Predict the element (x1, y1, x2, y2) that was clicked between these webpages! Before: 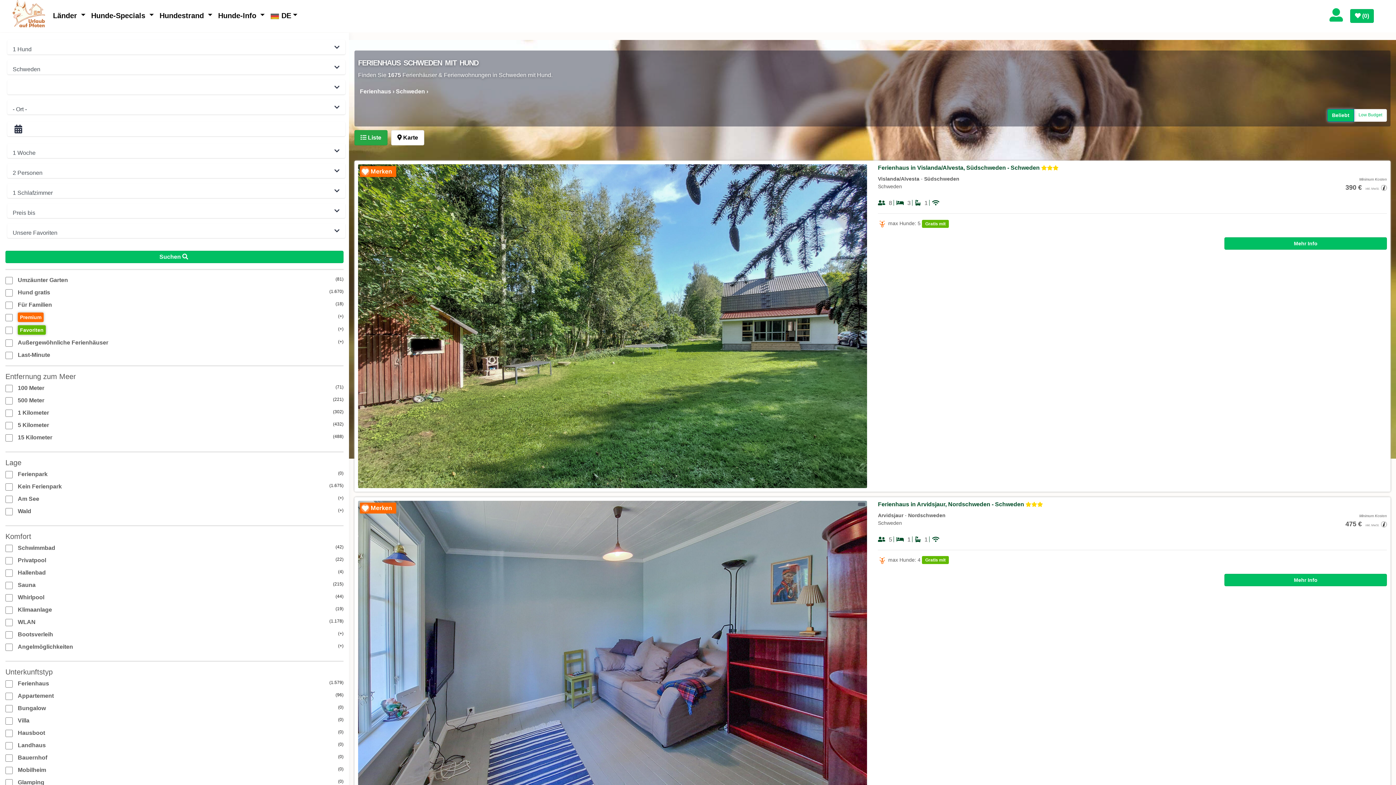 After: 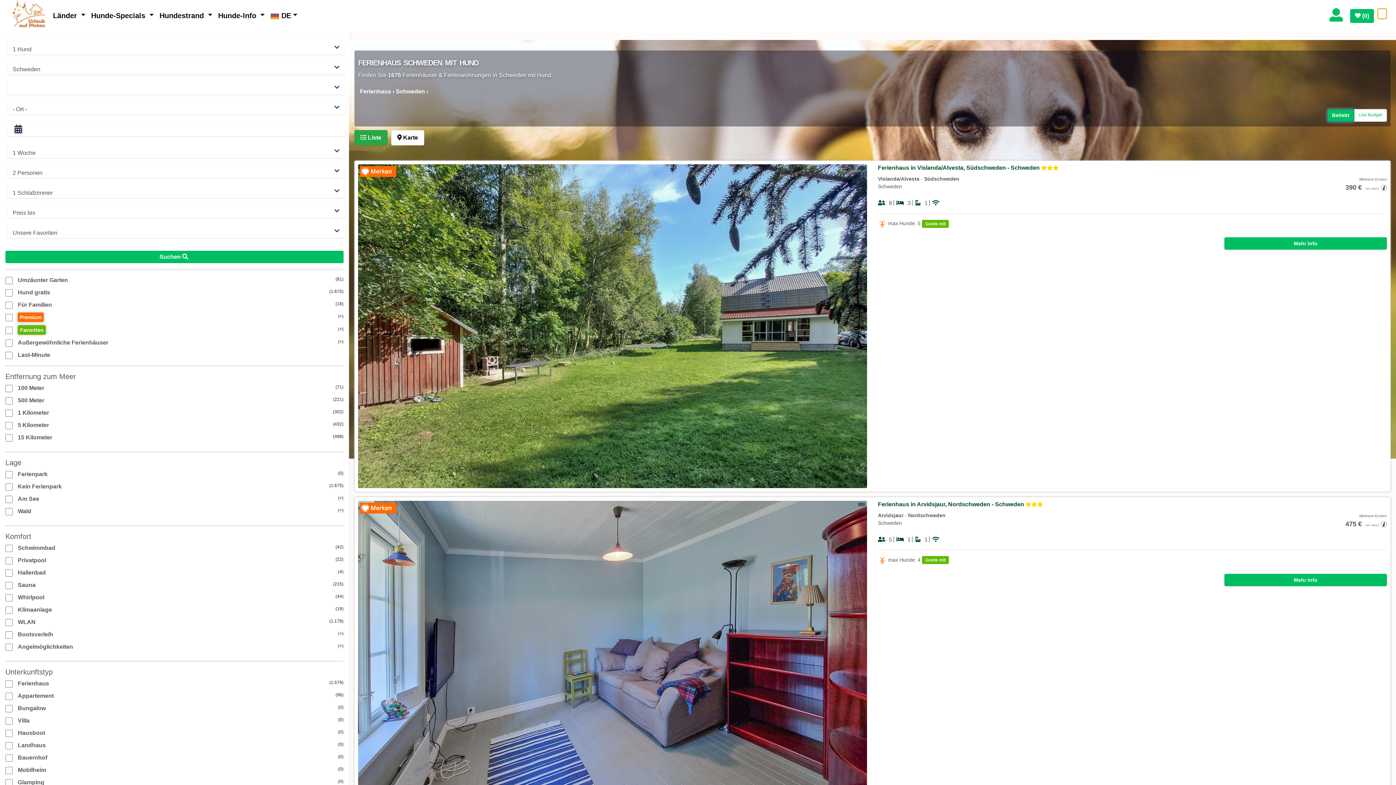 Action: bbox: (1377, 8, 1387, 19) label: Toggle navigation